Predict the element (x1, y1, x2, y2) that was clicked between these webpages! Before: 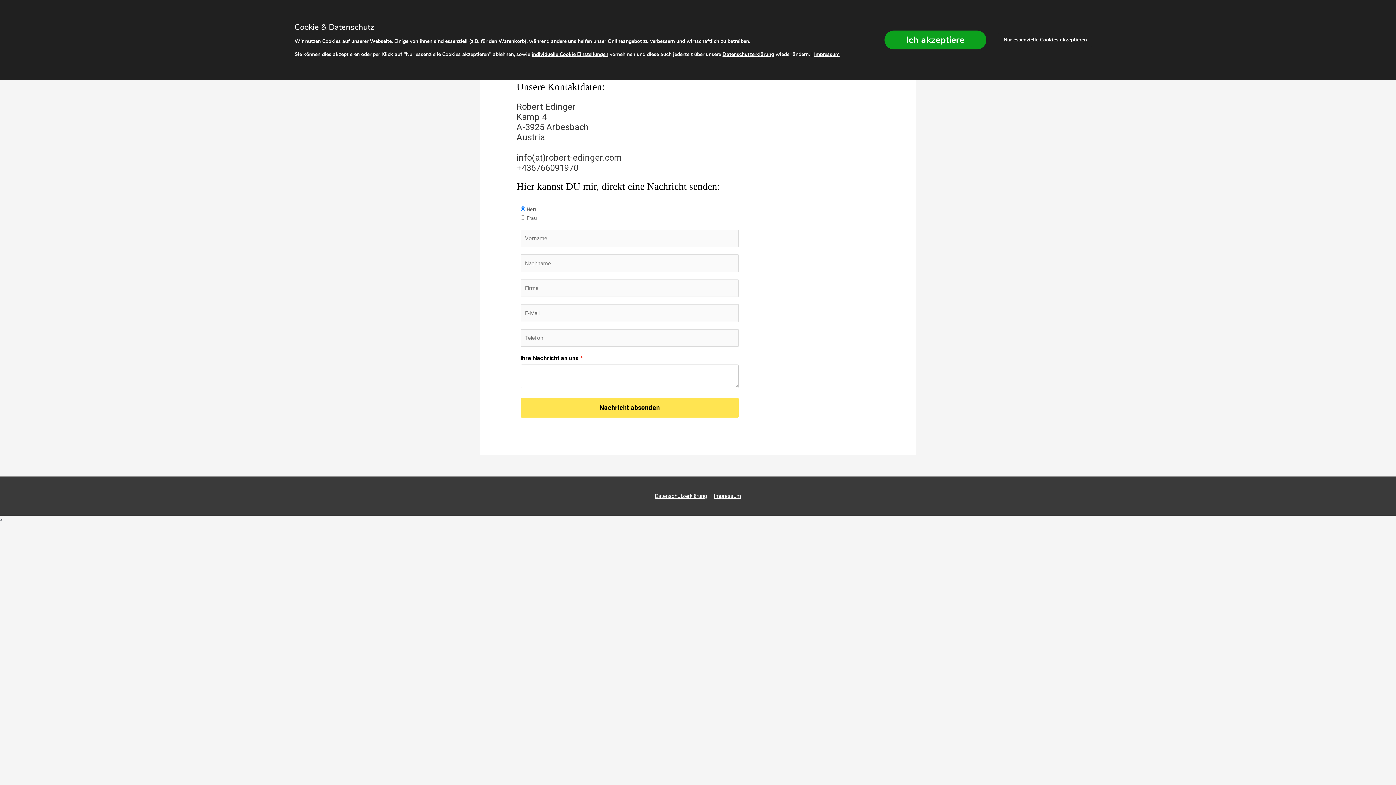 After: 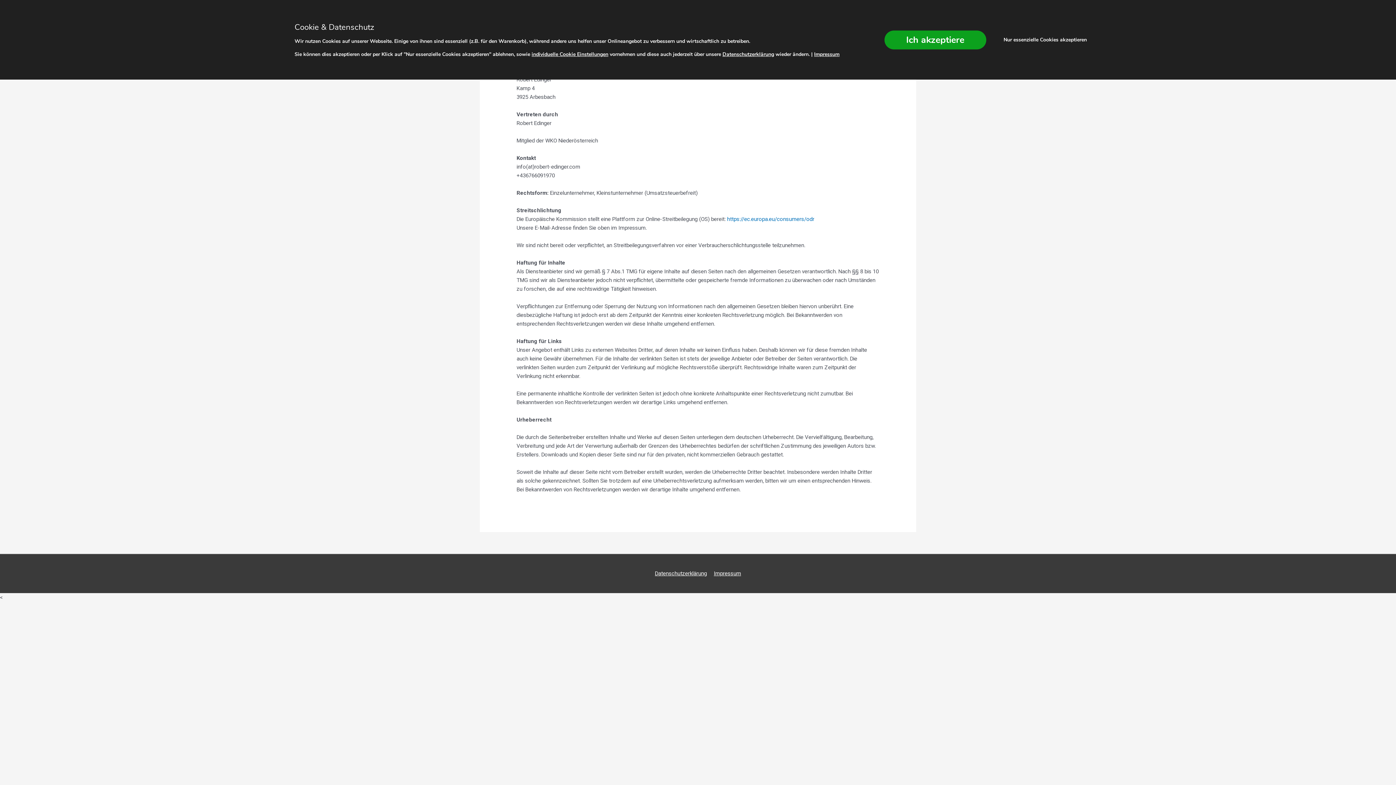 Action: label: Impressum bbox: (711, 493, 741, 499)